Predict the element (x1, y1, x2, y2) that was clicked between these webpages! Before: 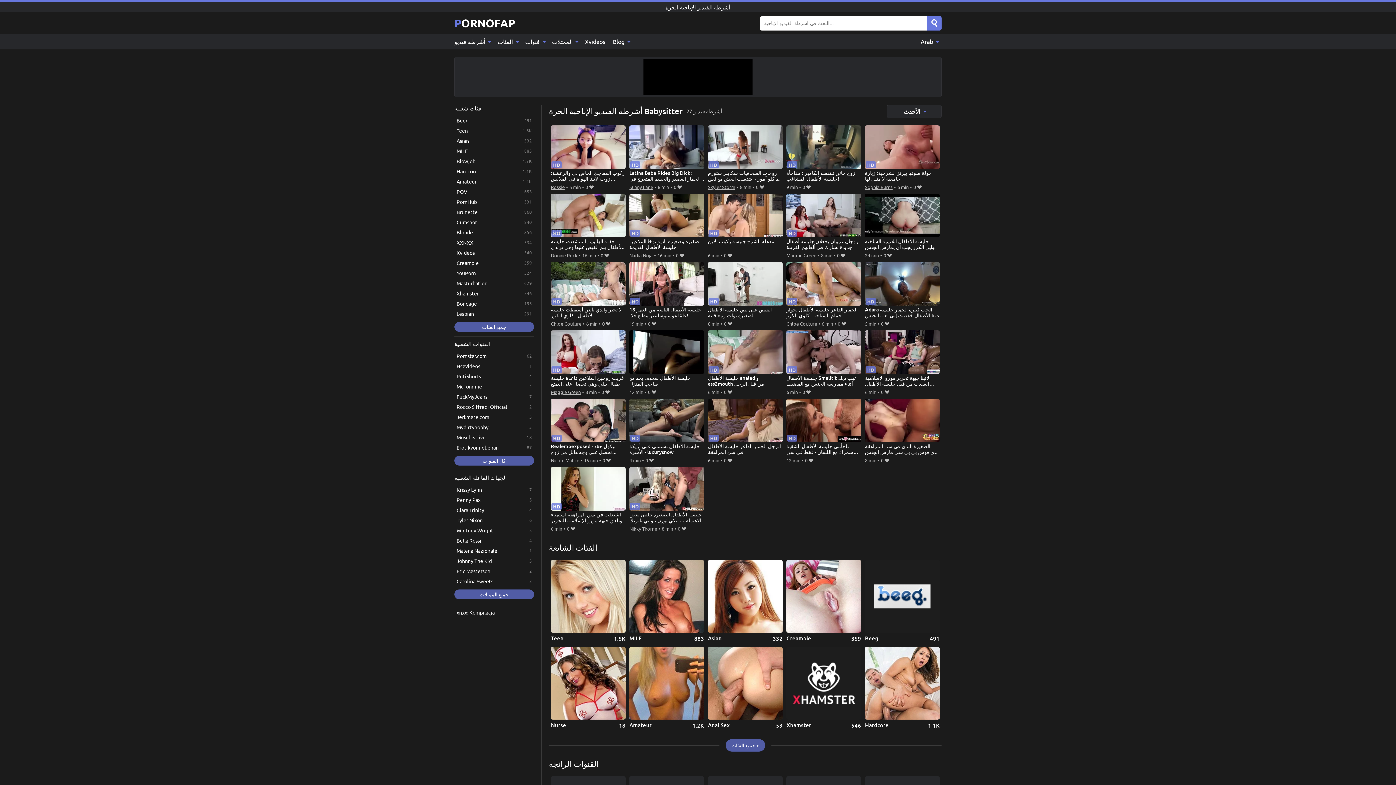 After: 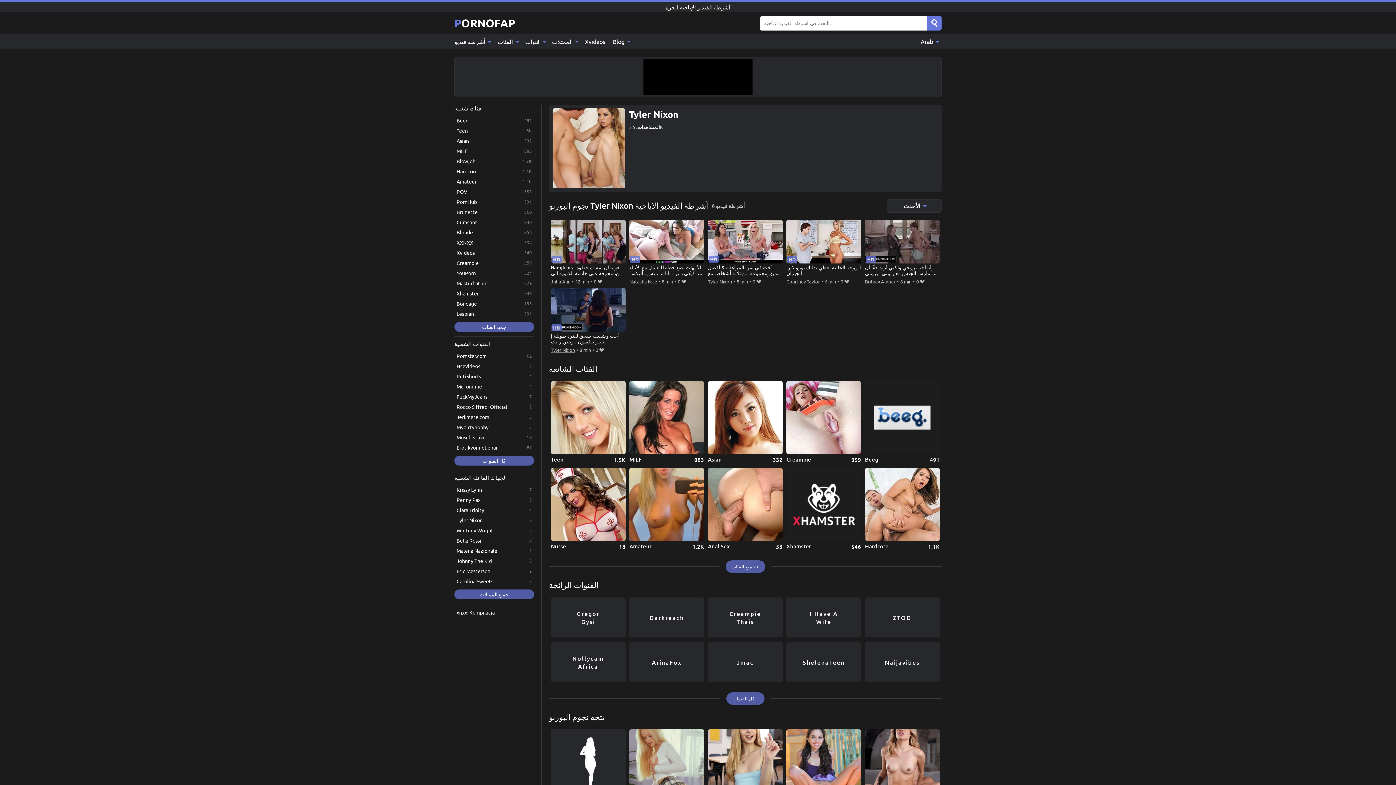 Action: bbox: (454, 515, 534, 525) label: Tyler Nixon